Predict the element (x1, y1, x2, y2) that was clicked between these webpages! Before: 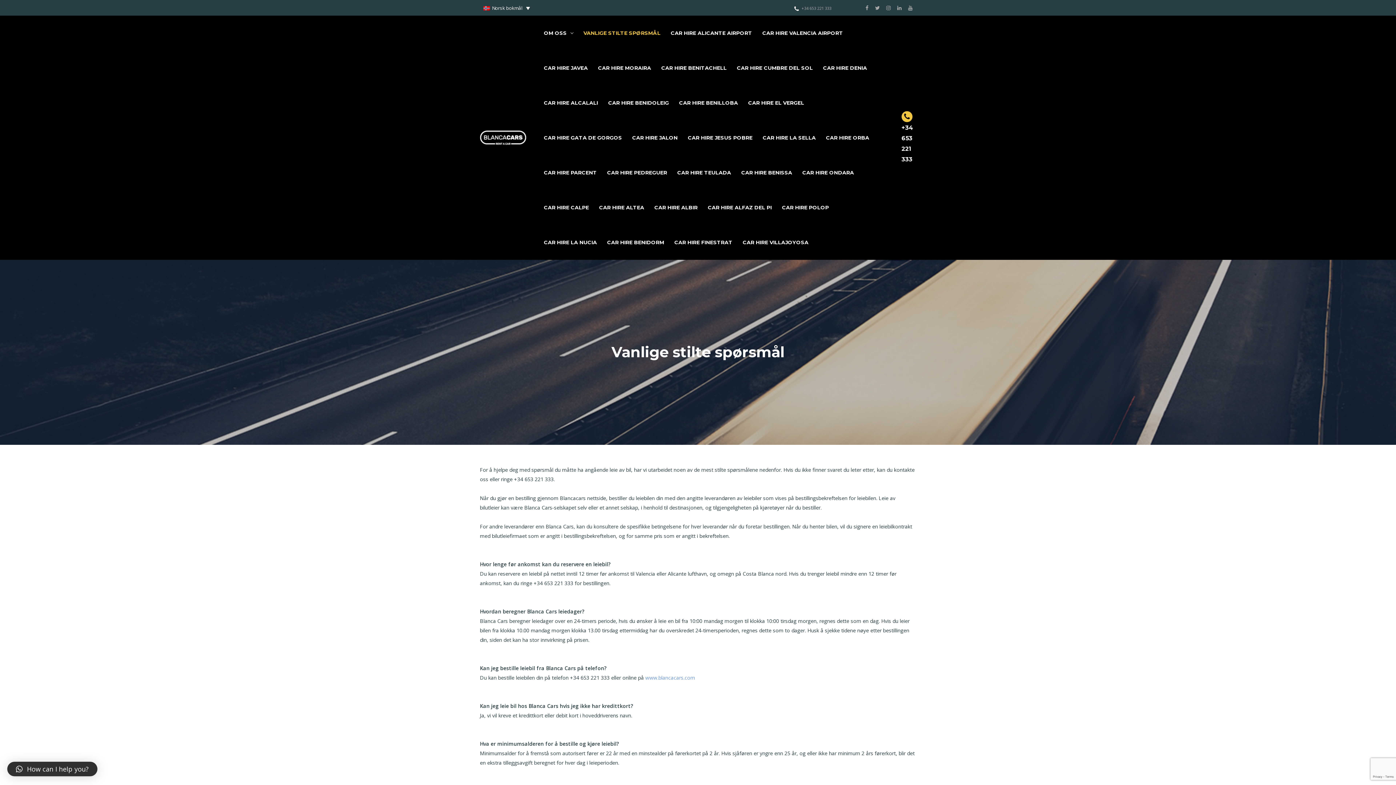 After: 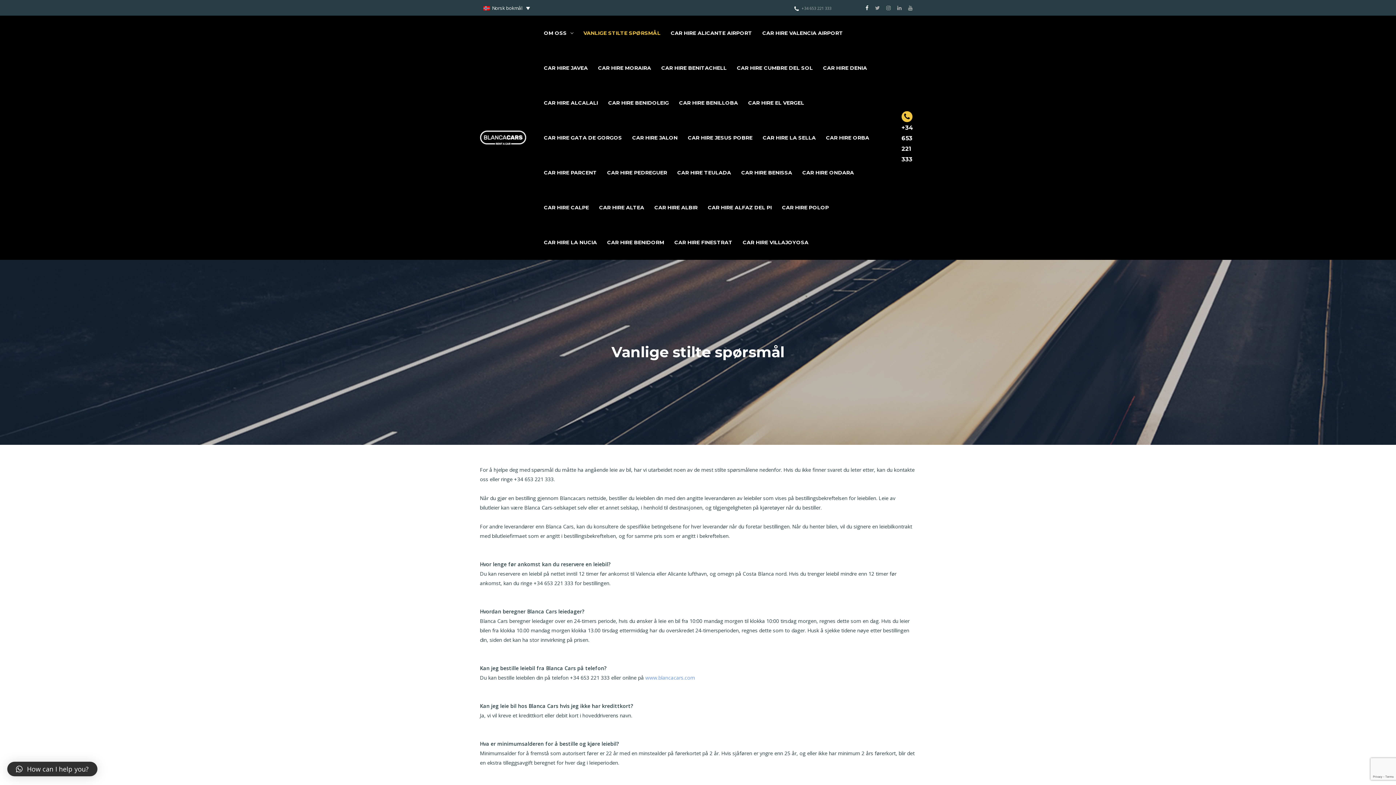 Action: bbox: (865, 4, 868, 11)